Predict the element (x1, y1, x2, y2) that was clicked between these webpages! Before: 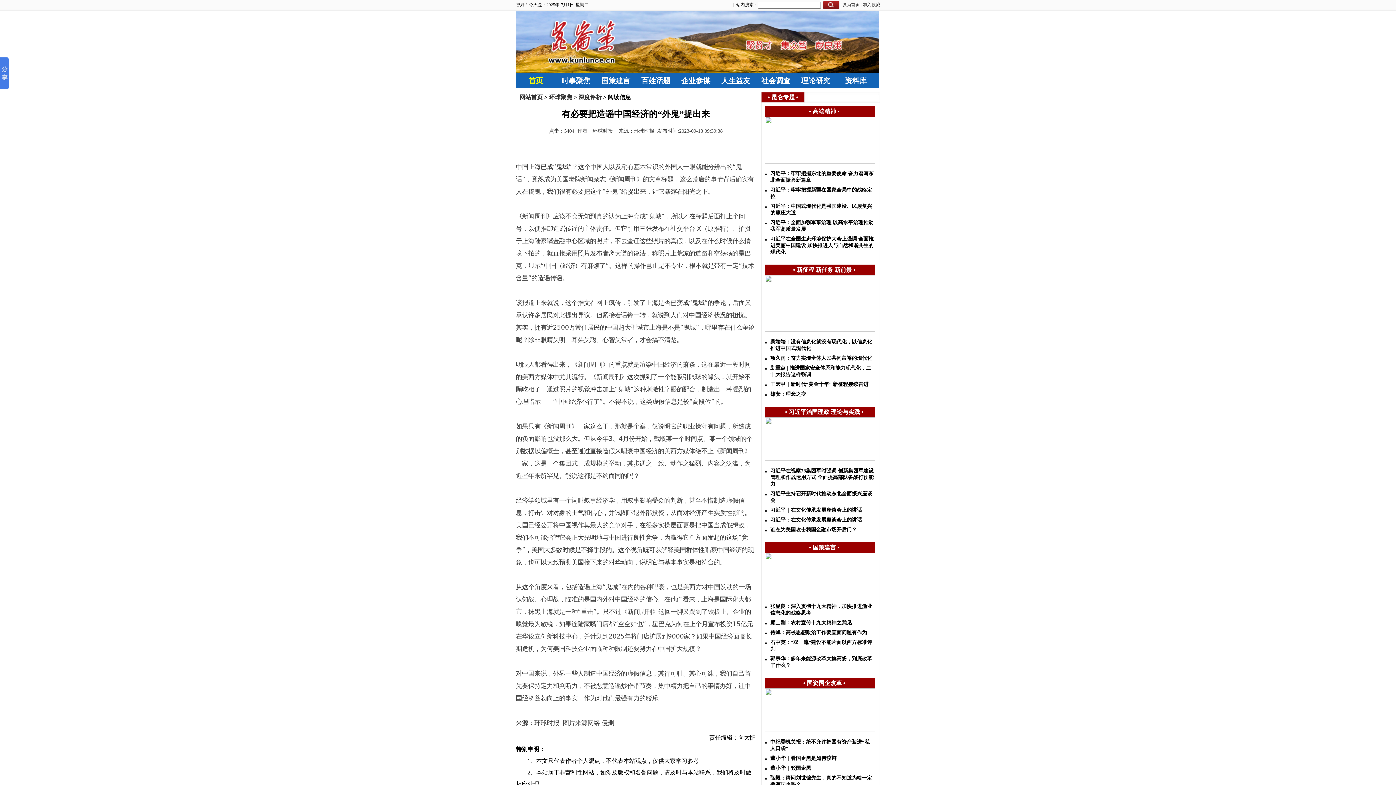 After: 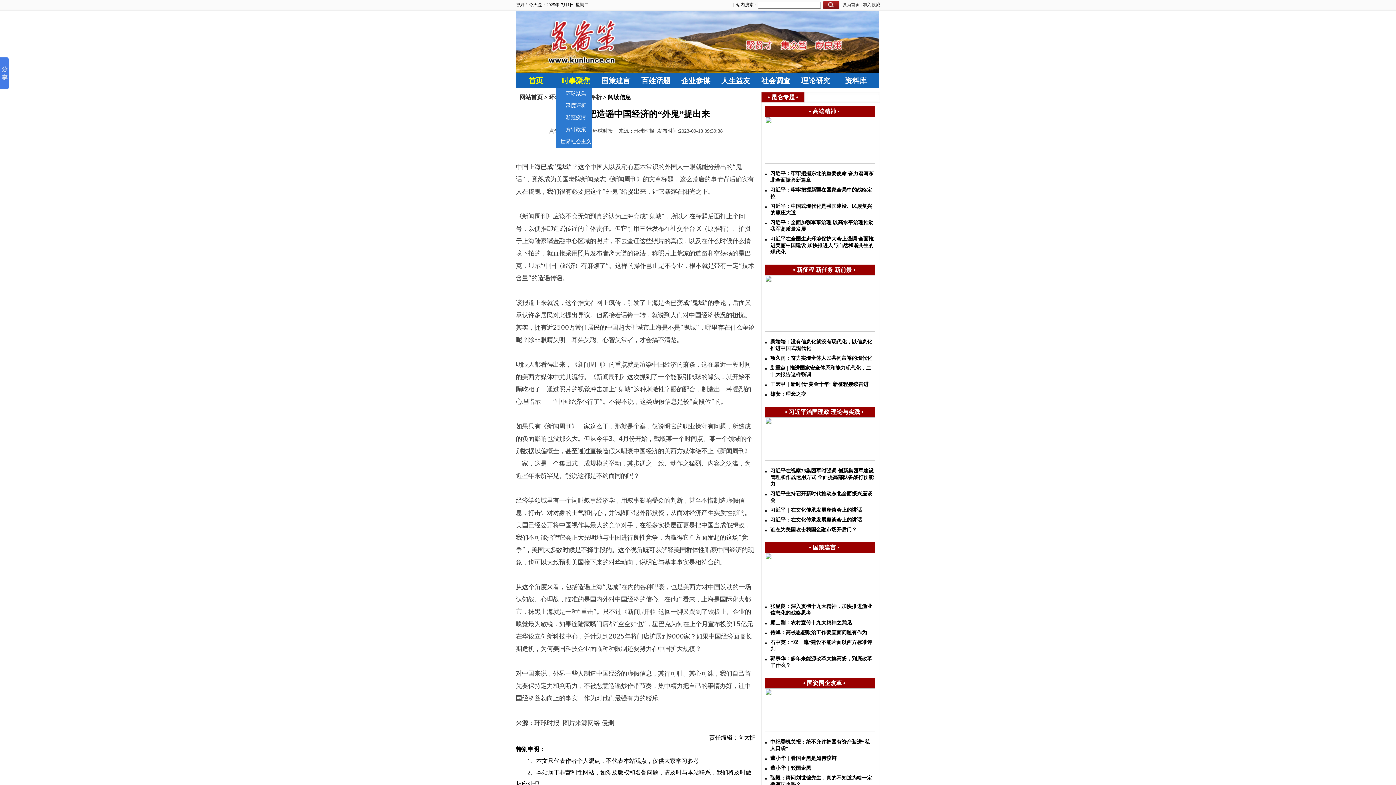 Action: bbox: (556, 73, 596, 88) label: 时事聚焦